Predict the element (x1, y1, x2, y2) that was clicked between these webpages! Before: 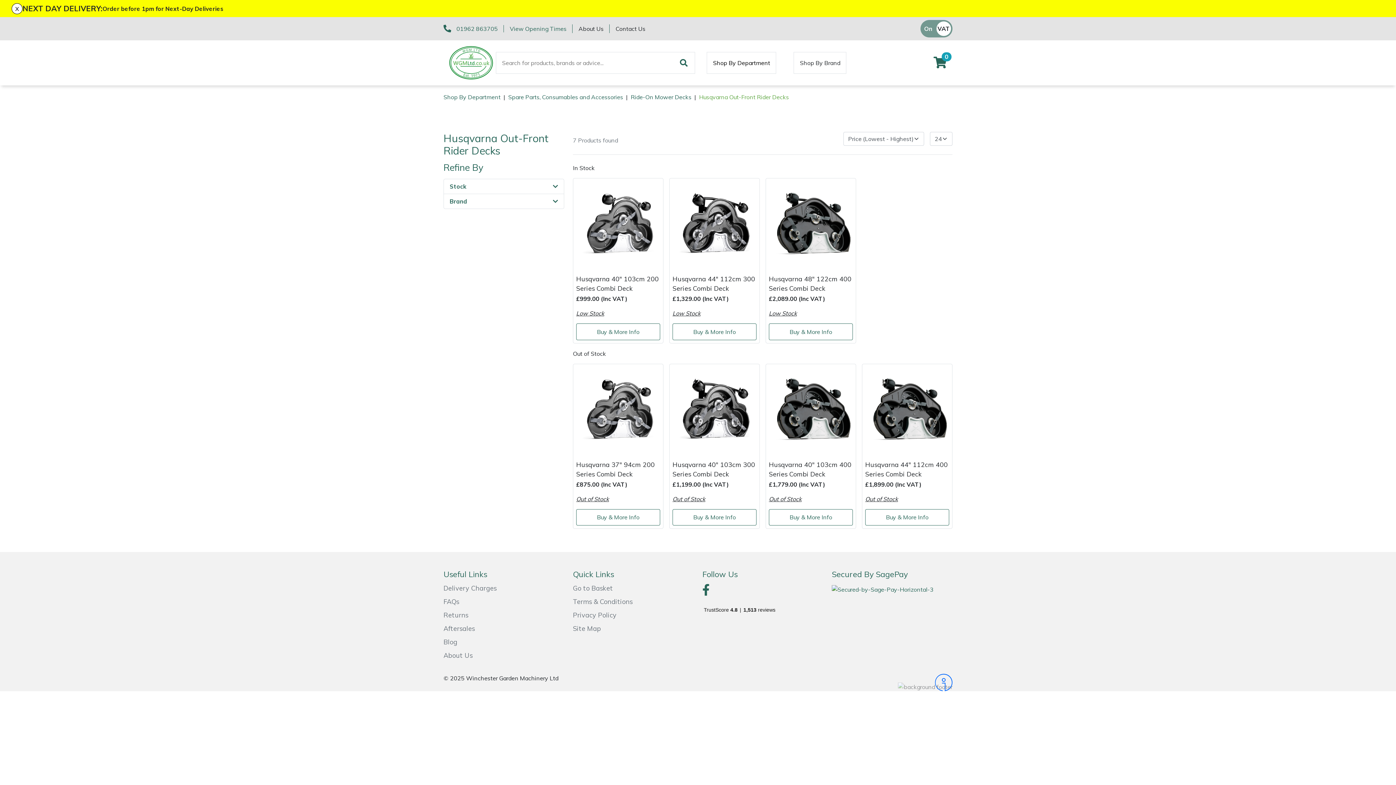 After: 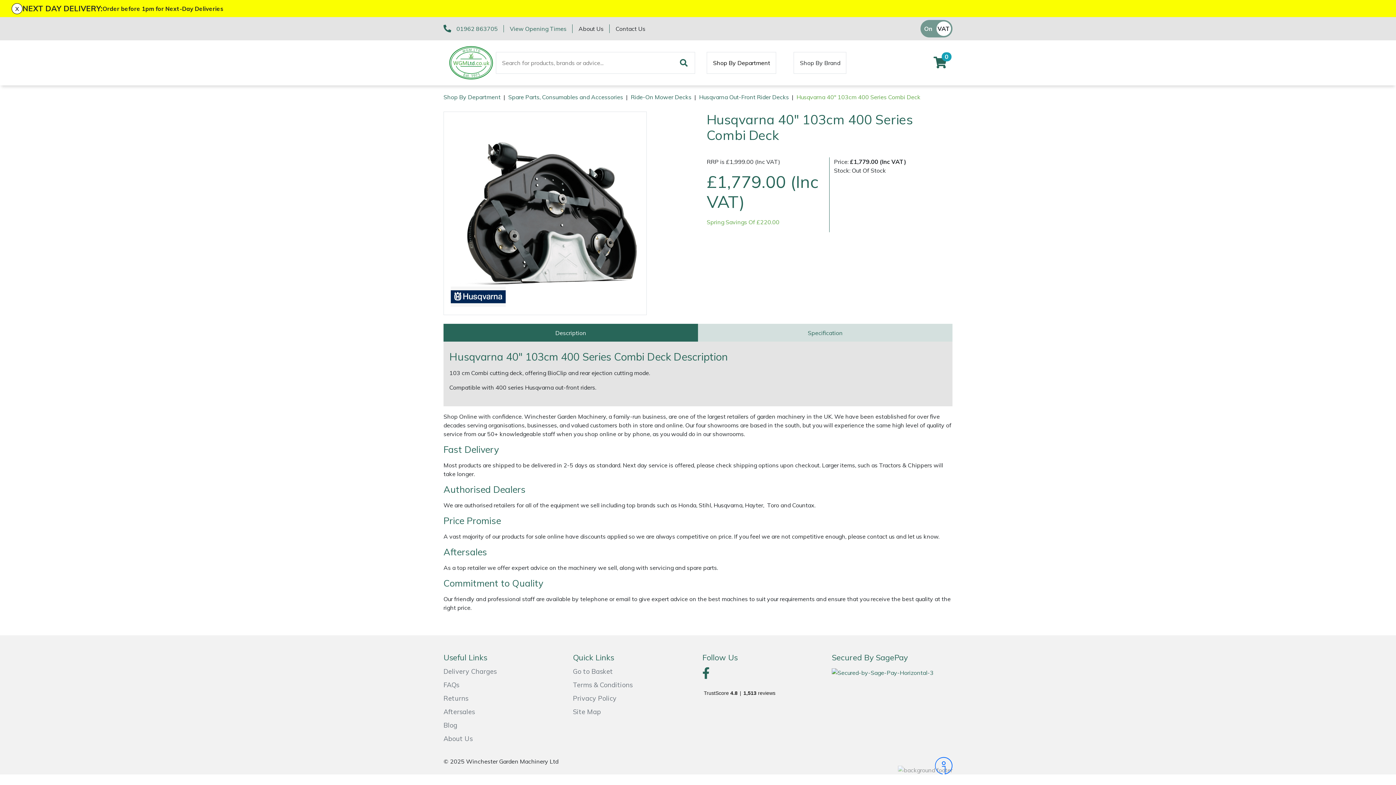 Action: label: Buy & More Info bbox: (769, 509, 853, 525)